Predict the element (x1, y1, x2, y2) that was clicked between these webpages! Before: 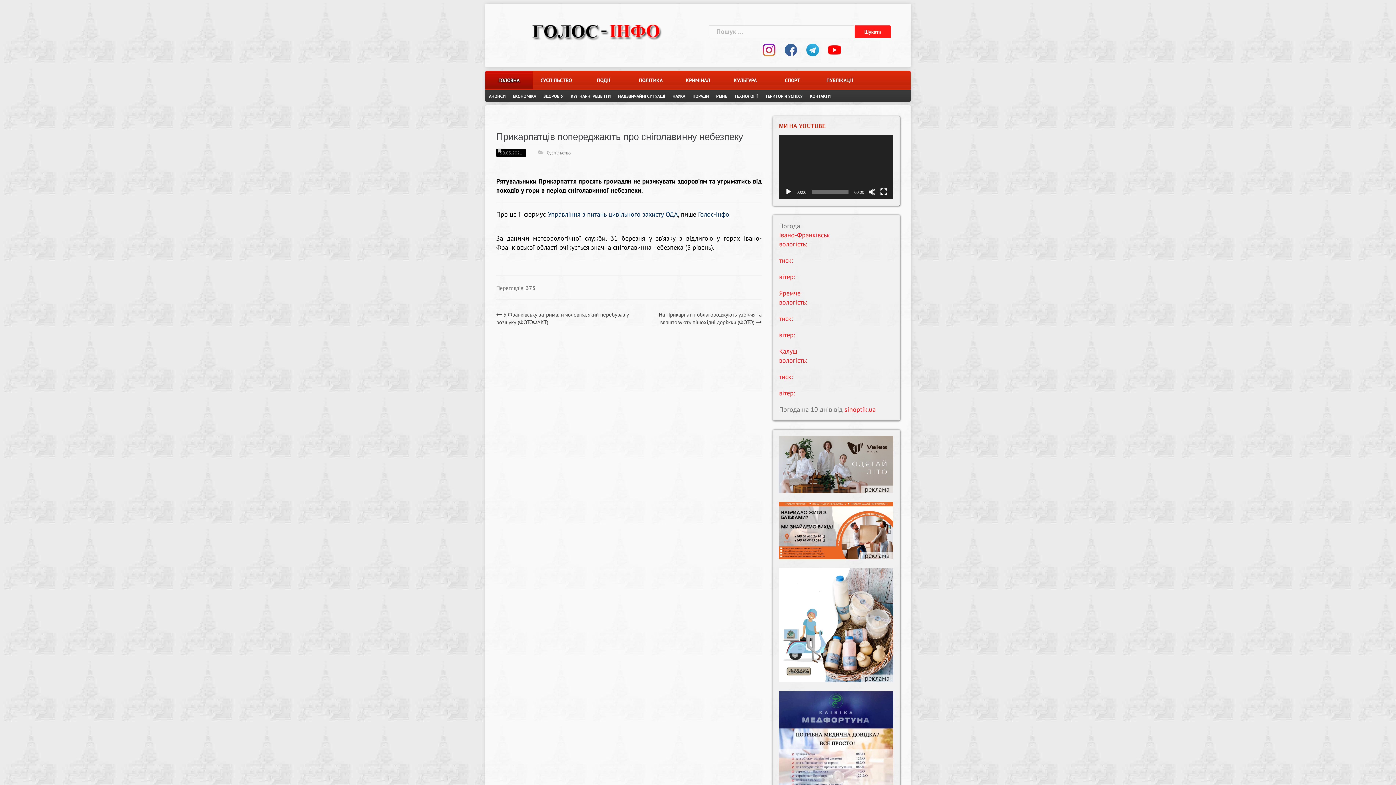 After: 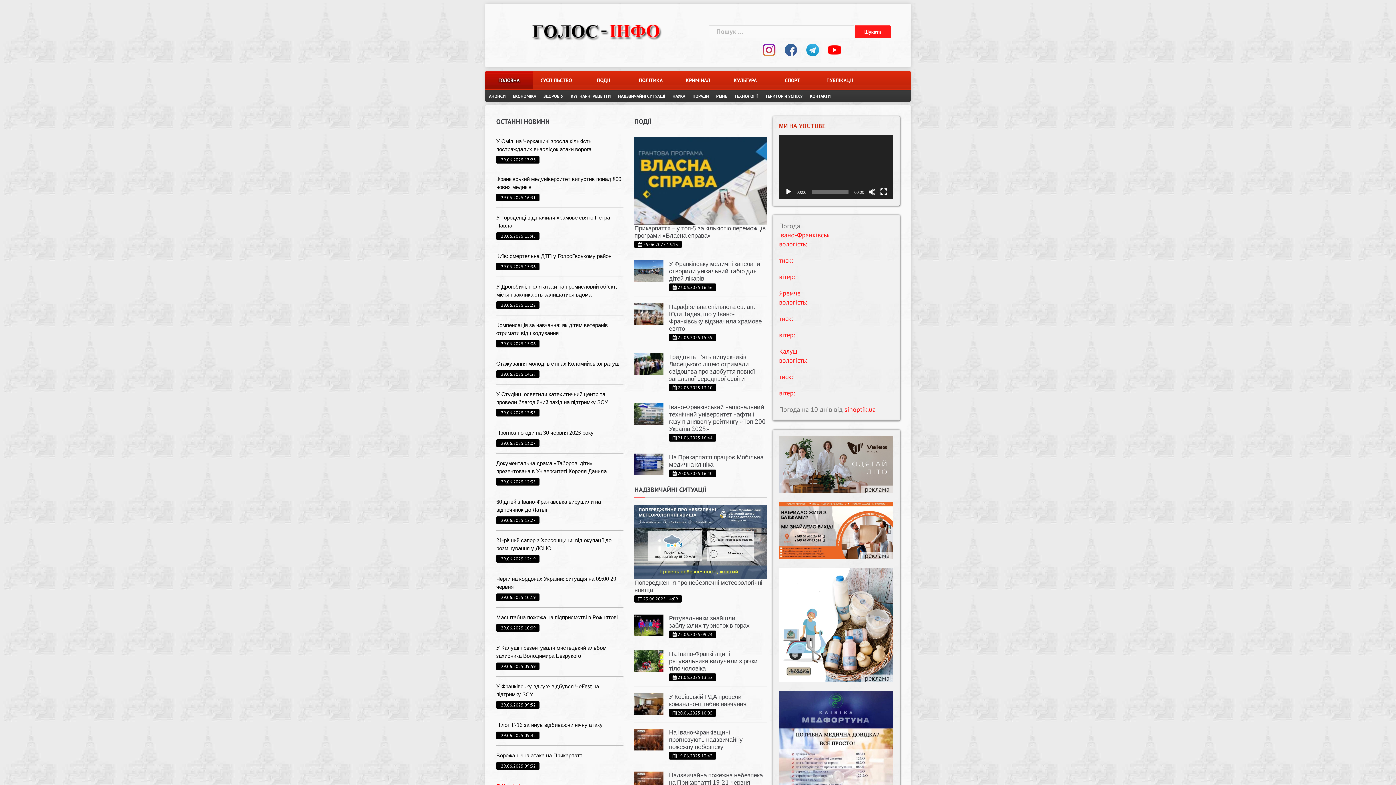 Action: label: ГОЛОВНА bbox: (492, 70, 526, 89)